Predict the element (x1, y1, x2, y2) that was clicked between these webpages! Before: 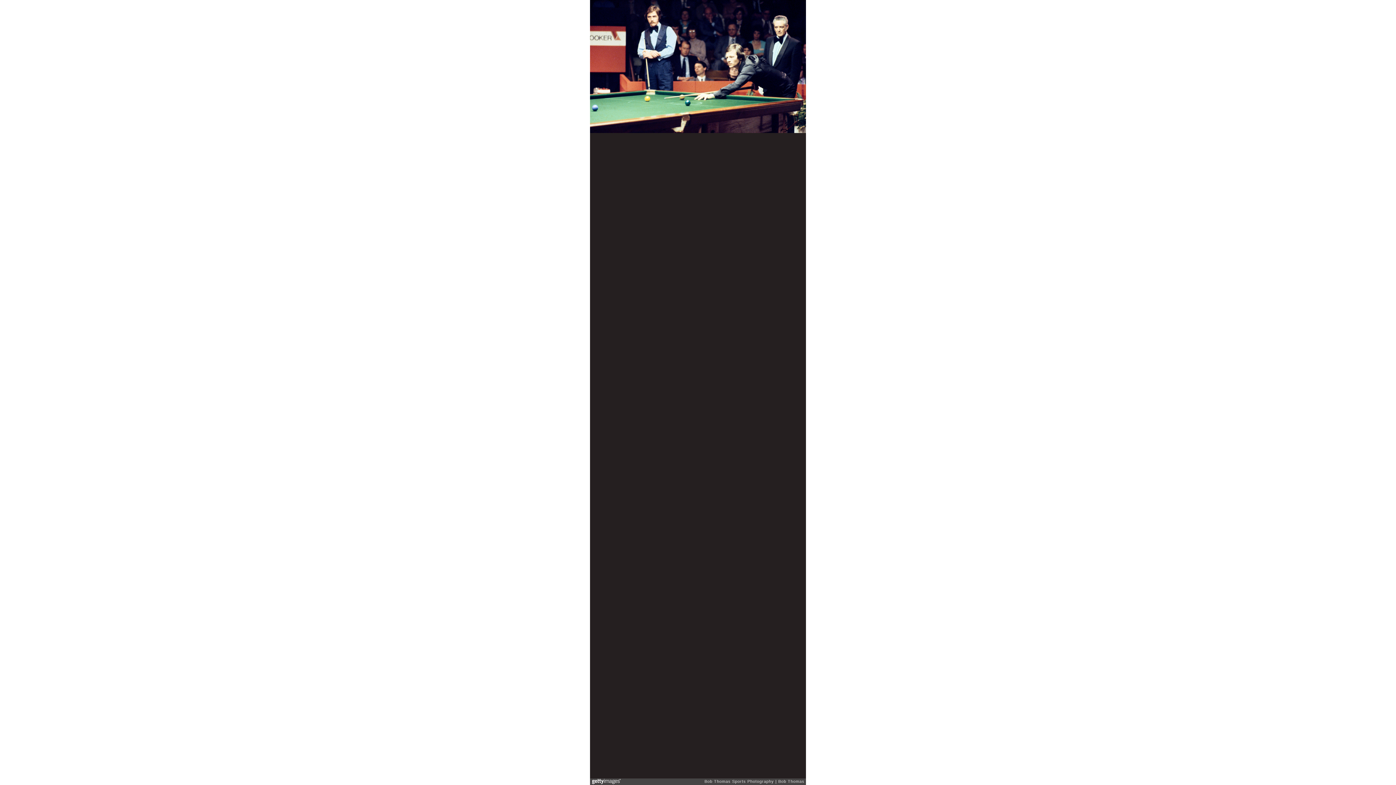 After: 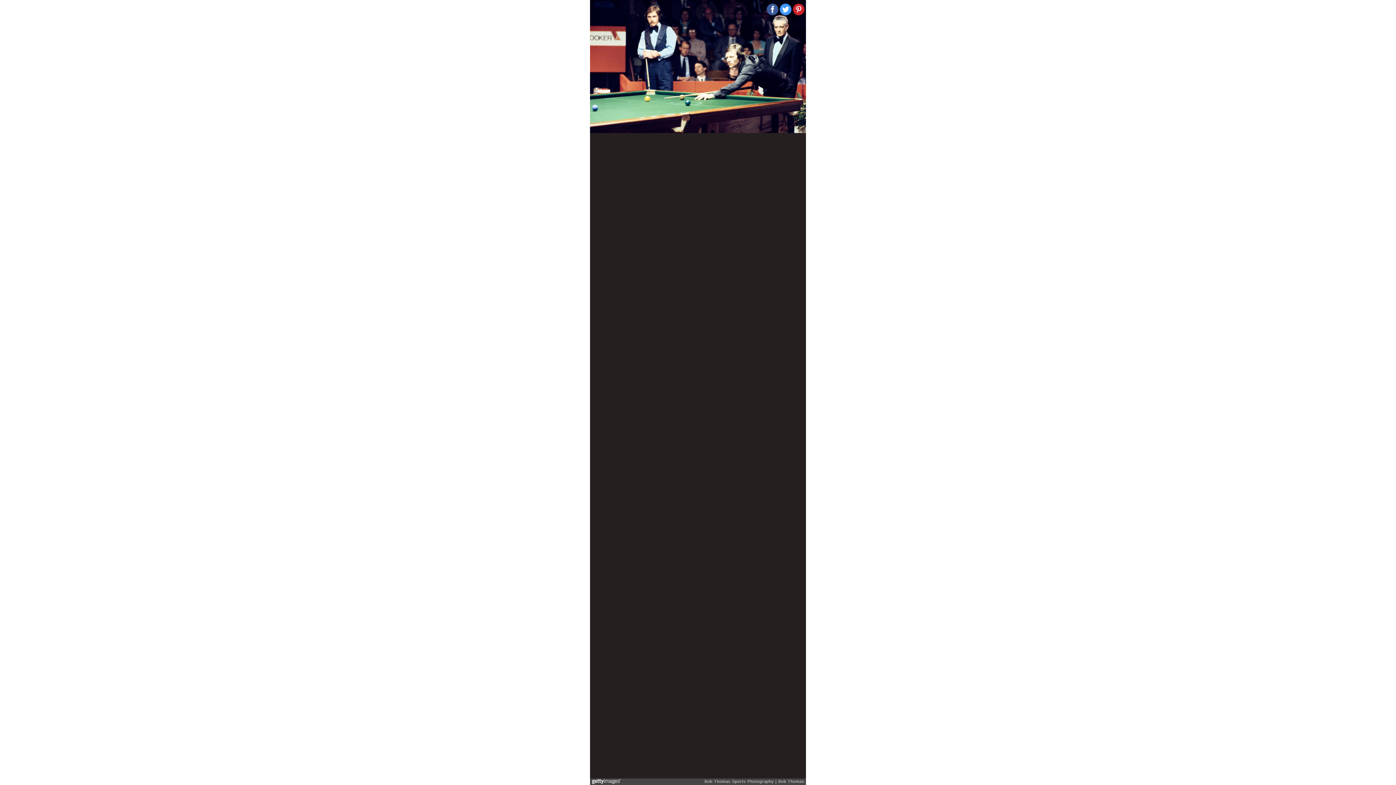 Action: bbox: (793, 3, 804, 15)